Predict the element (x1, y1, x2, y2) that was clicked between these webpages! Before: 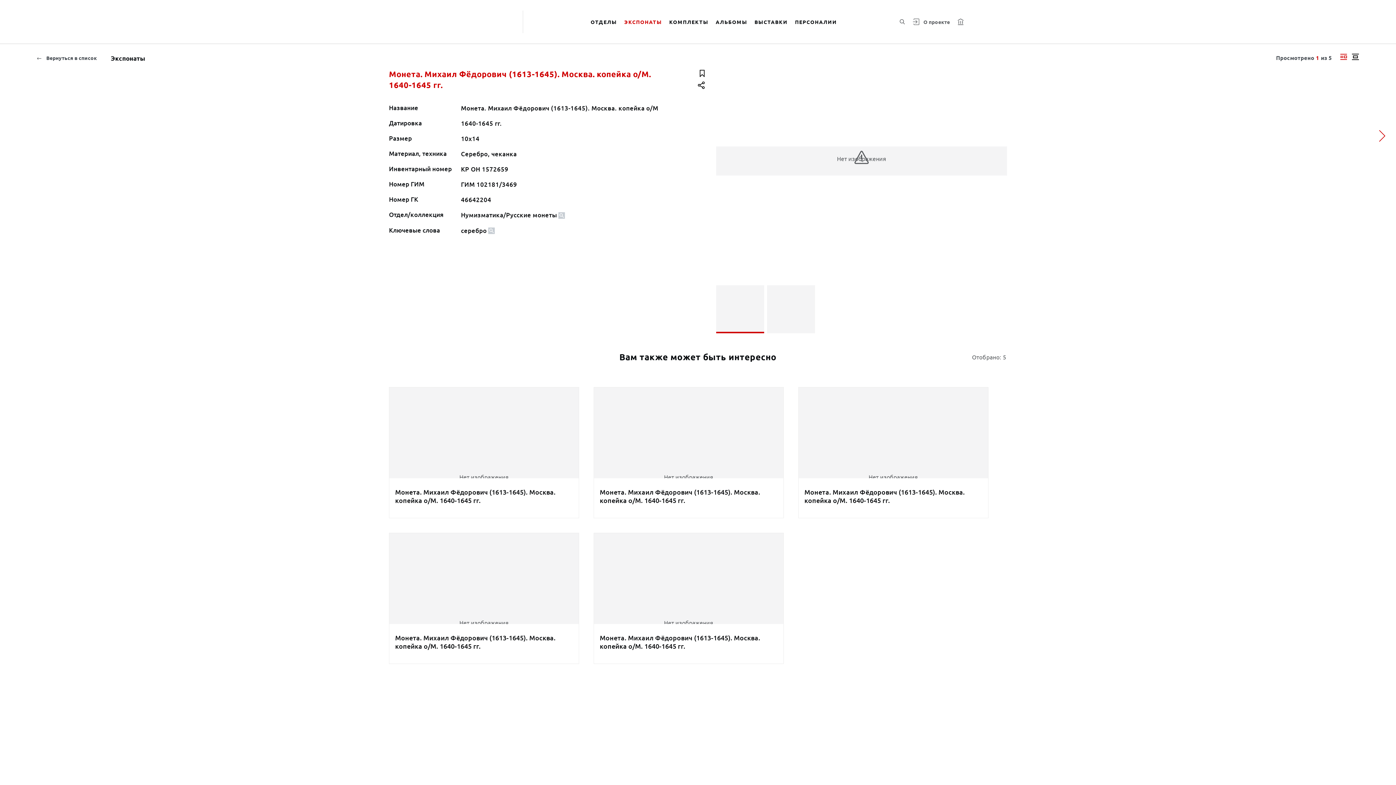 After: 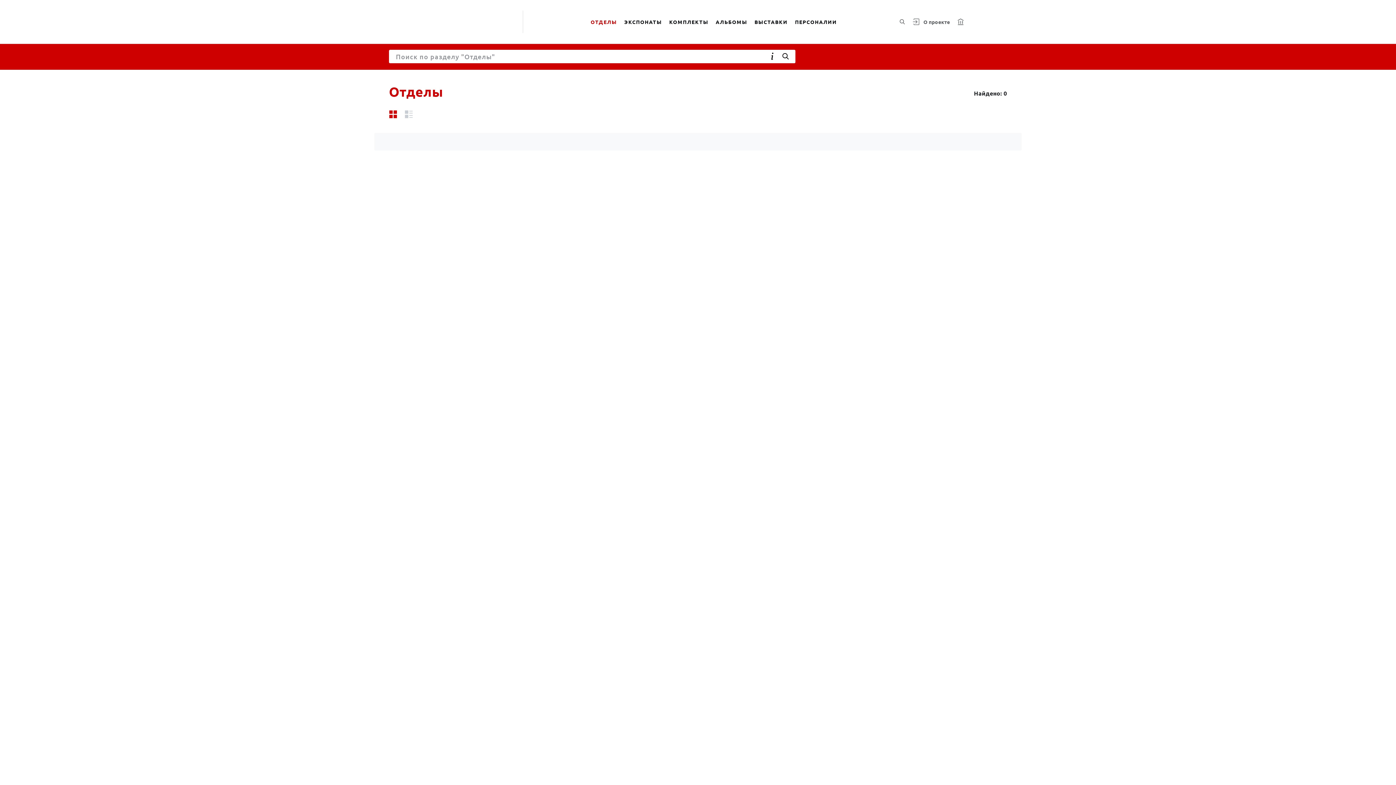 Action: label: ОТДЕЛЫ bbox: (587, 9, 620, 34)